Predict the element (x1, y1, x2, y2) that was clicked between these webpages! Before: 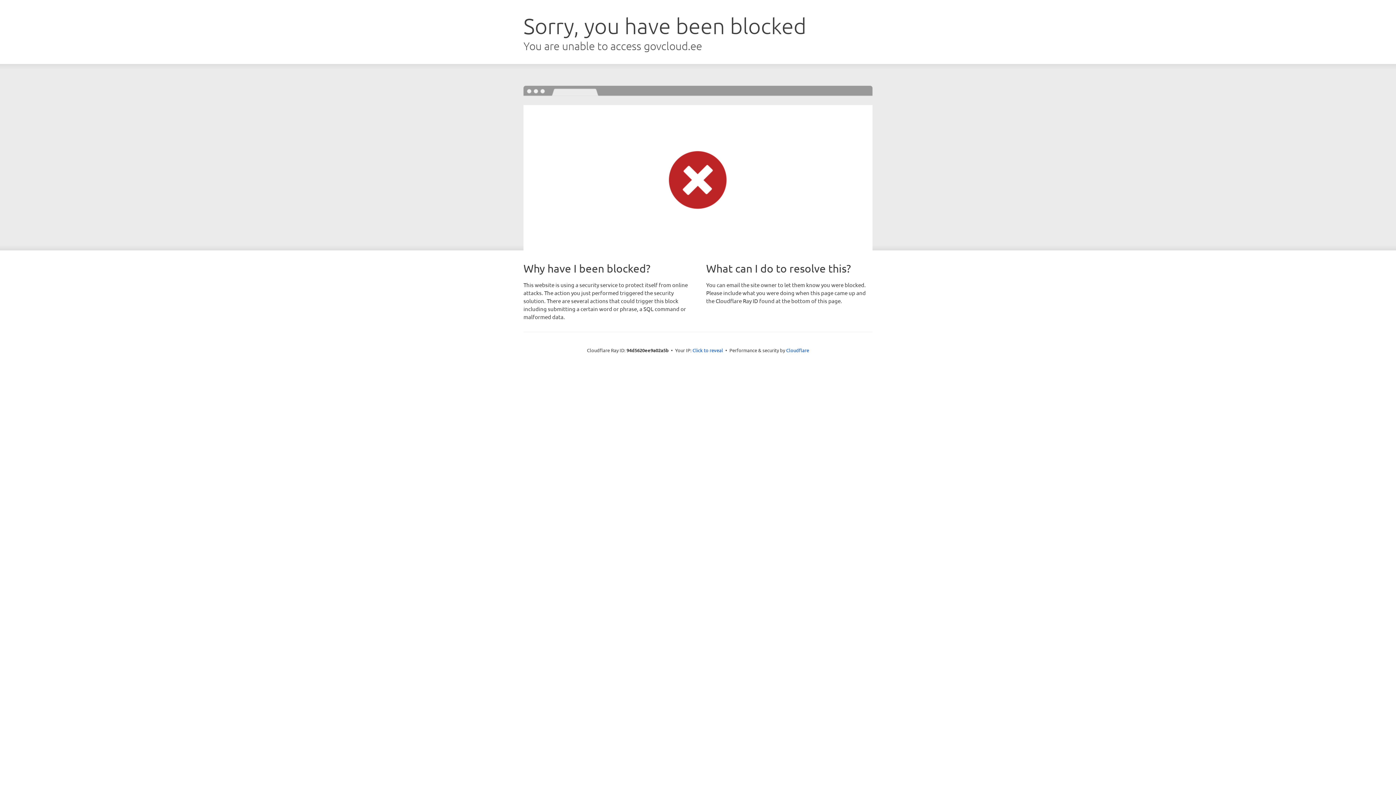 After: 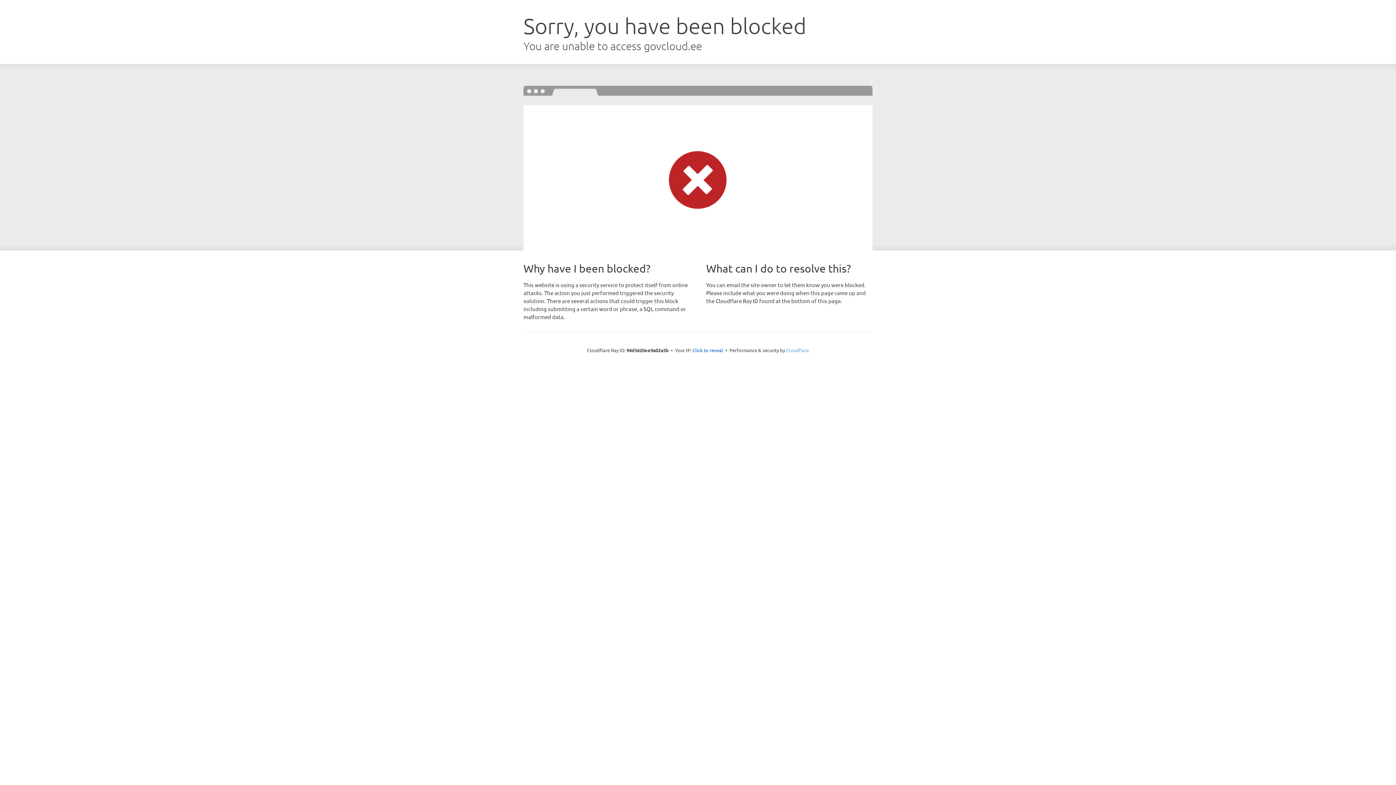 Action: label: Cloudflare bbox: (786, 347, 809, 353)